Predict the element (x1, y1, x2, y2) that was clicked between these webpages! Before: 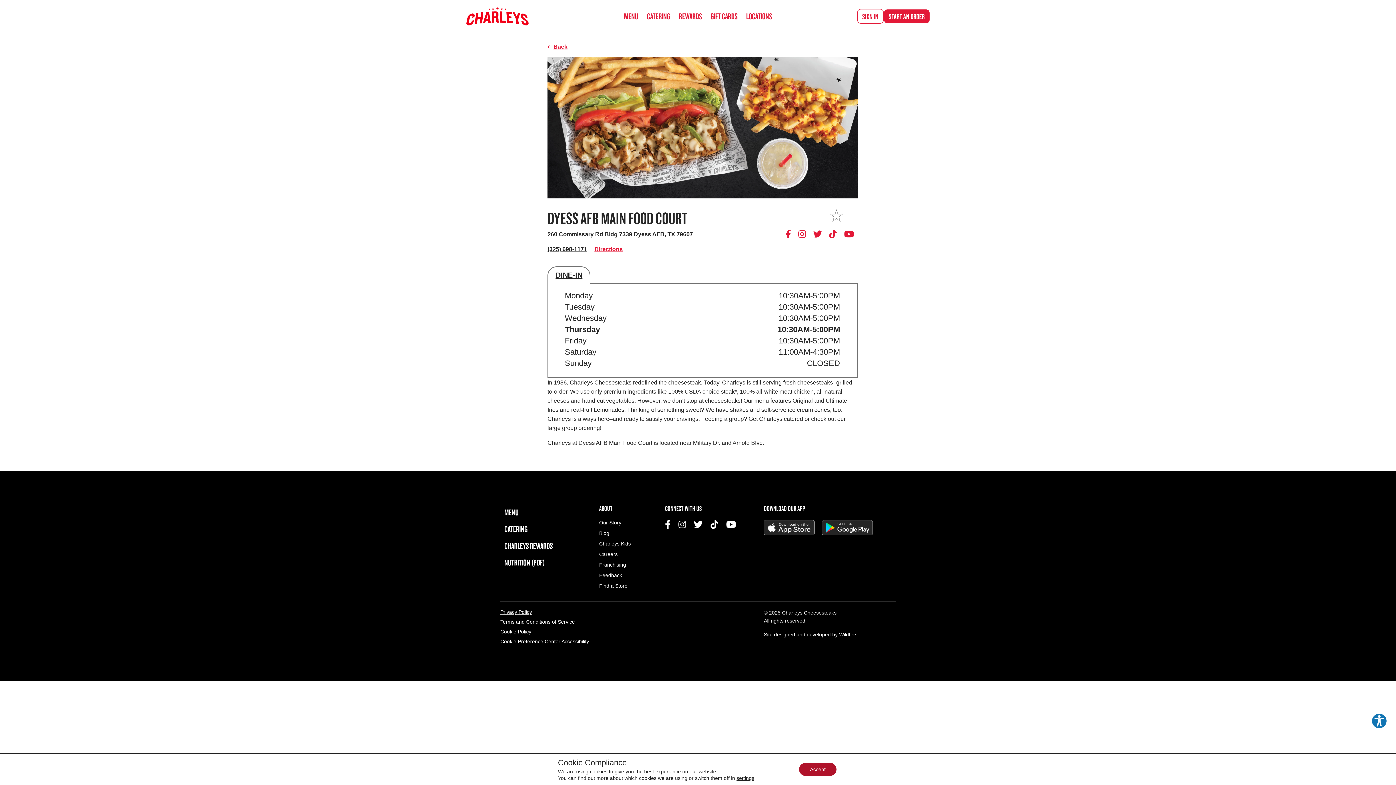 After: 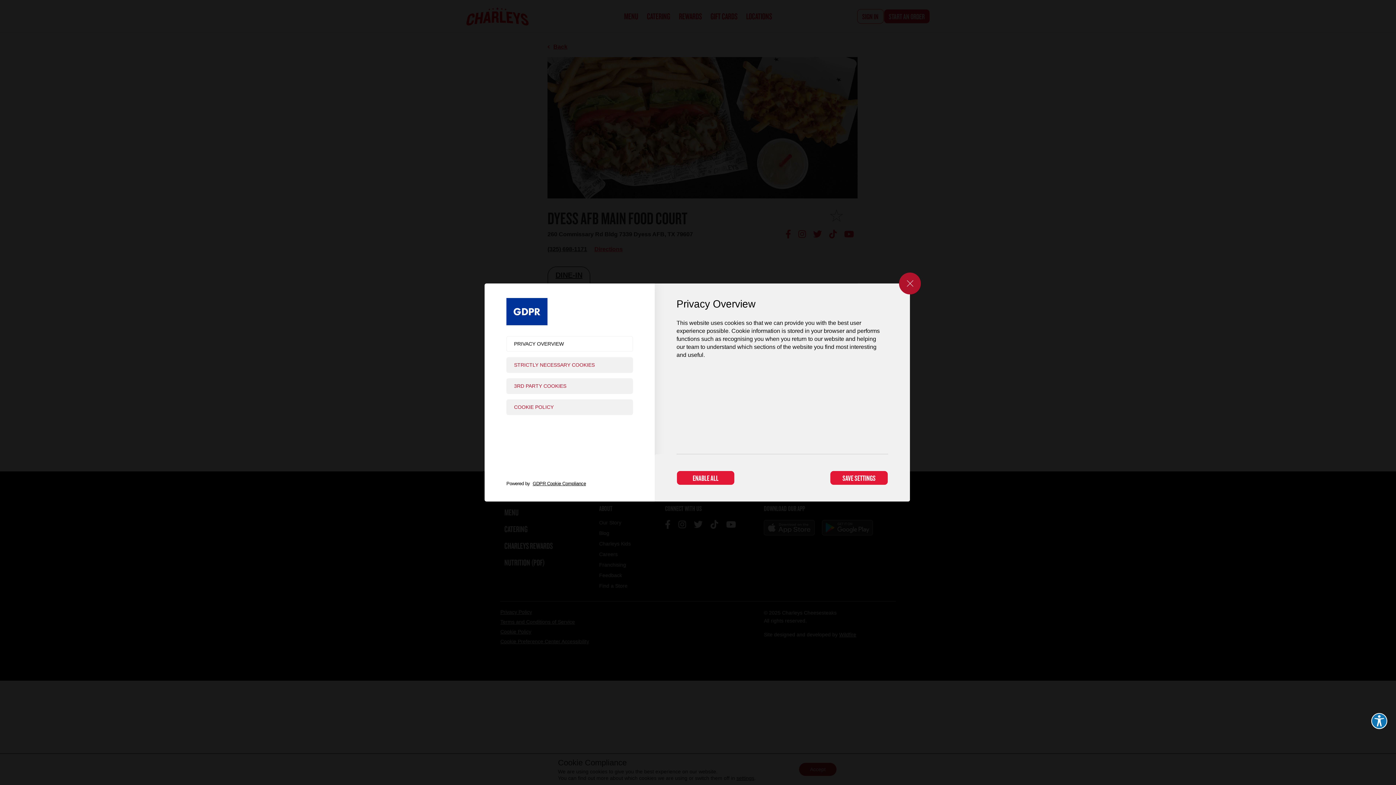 Action: bbox: (500, 638, 764, 648) label: Cookie Preference Center Accessibility